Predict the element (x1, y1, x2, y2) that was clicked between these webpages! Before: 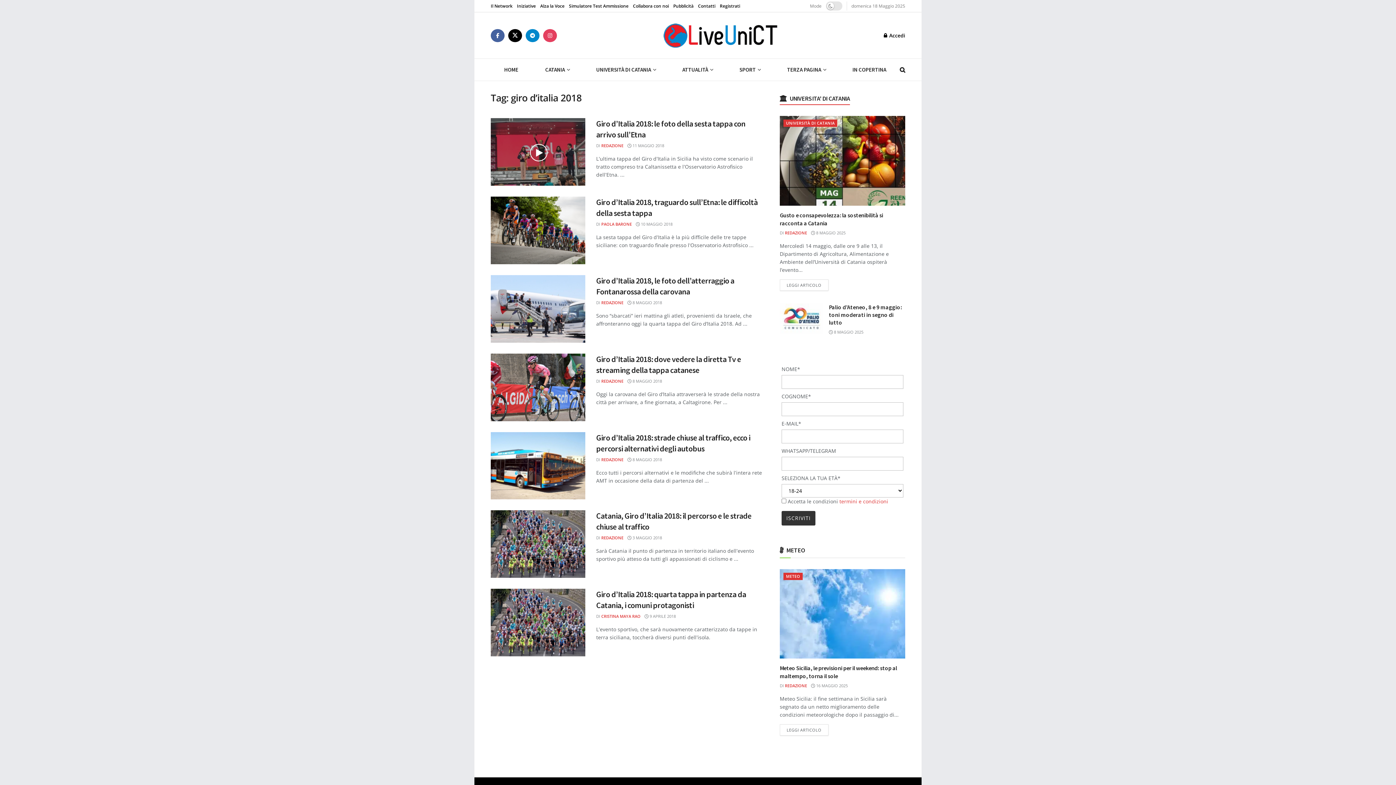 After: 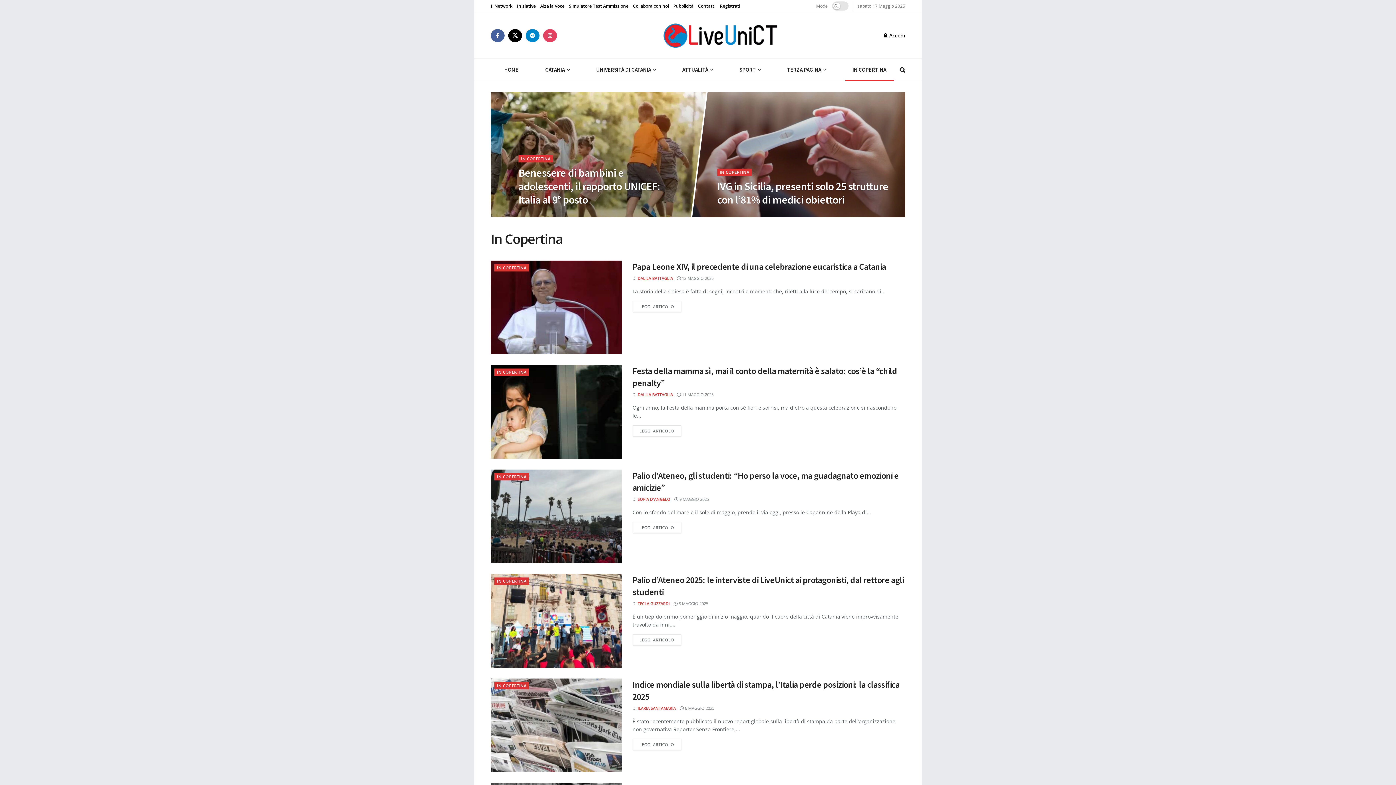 Action: label: IN COPERTINA bbox: (839, 58, 900, 80)